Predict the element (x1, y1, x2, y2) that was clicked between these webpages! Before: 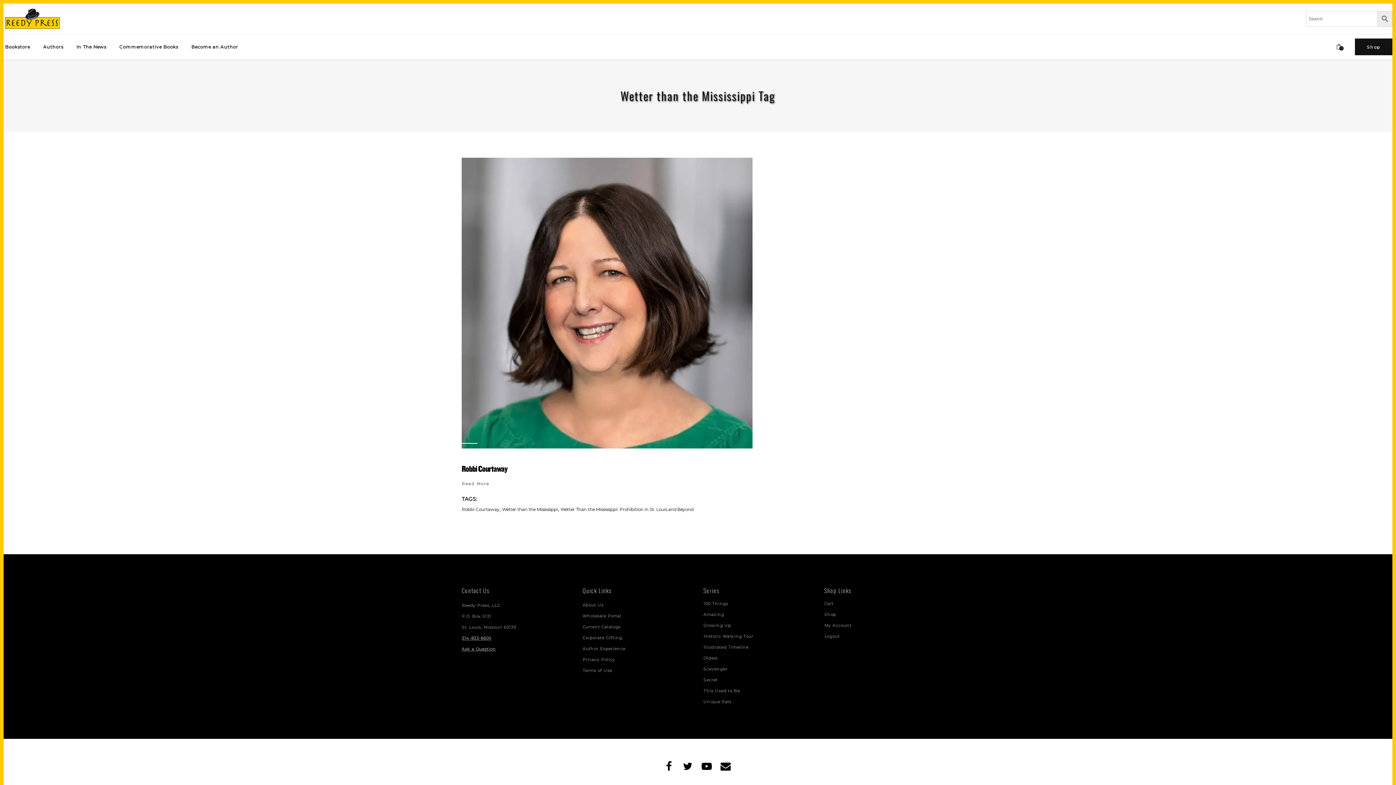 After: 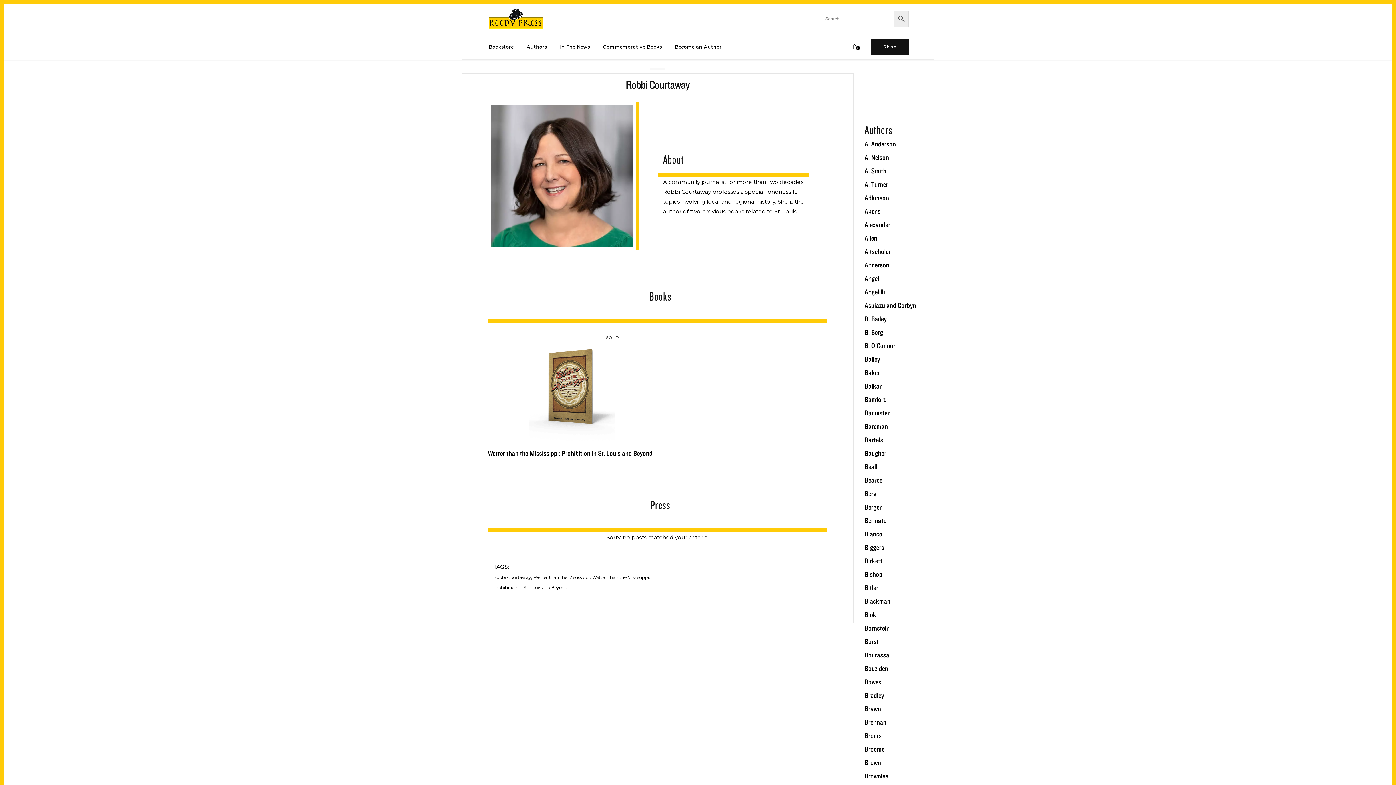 Action: label: Read More bbox: (461, 479, 489, 487)